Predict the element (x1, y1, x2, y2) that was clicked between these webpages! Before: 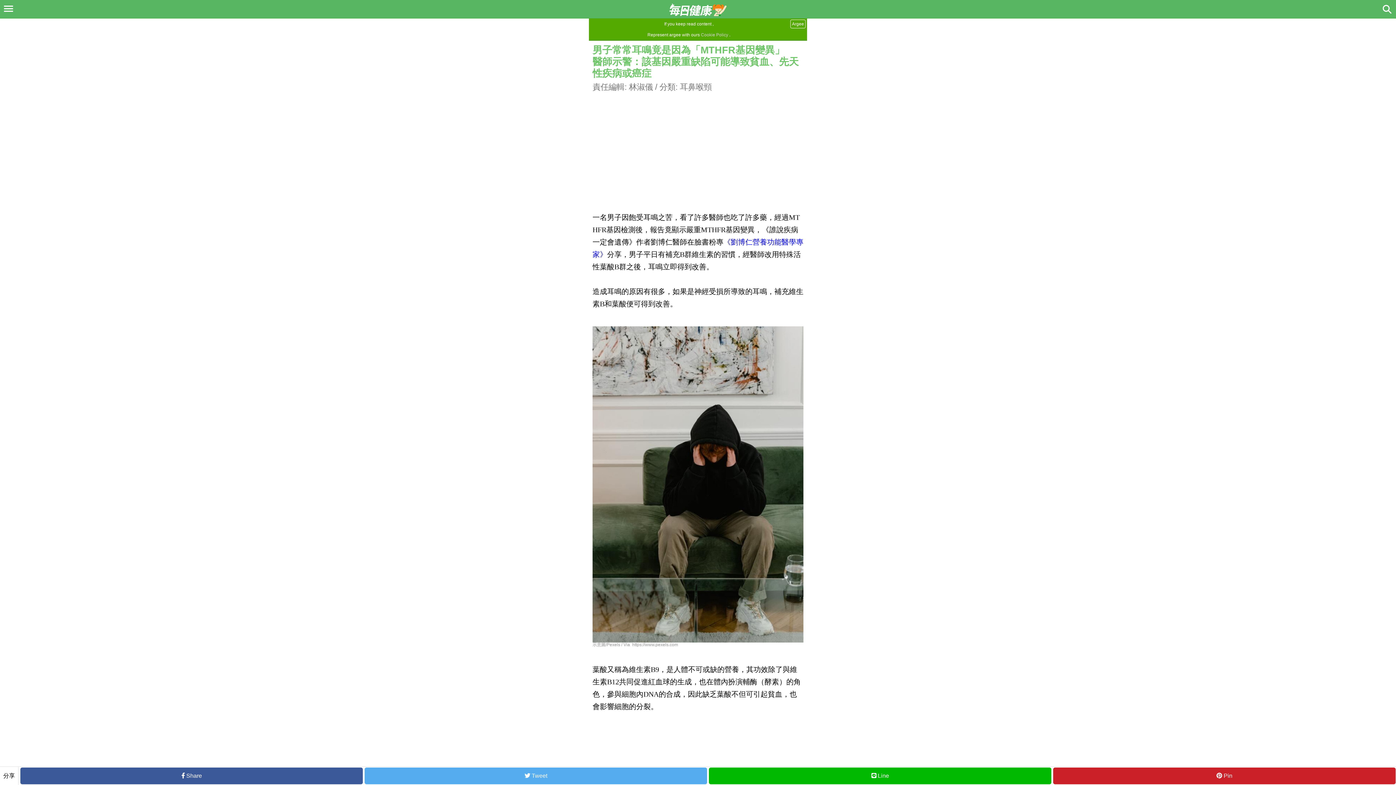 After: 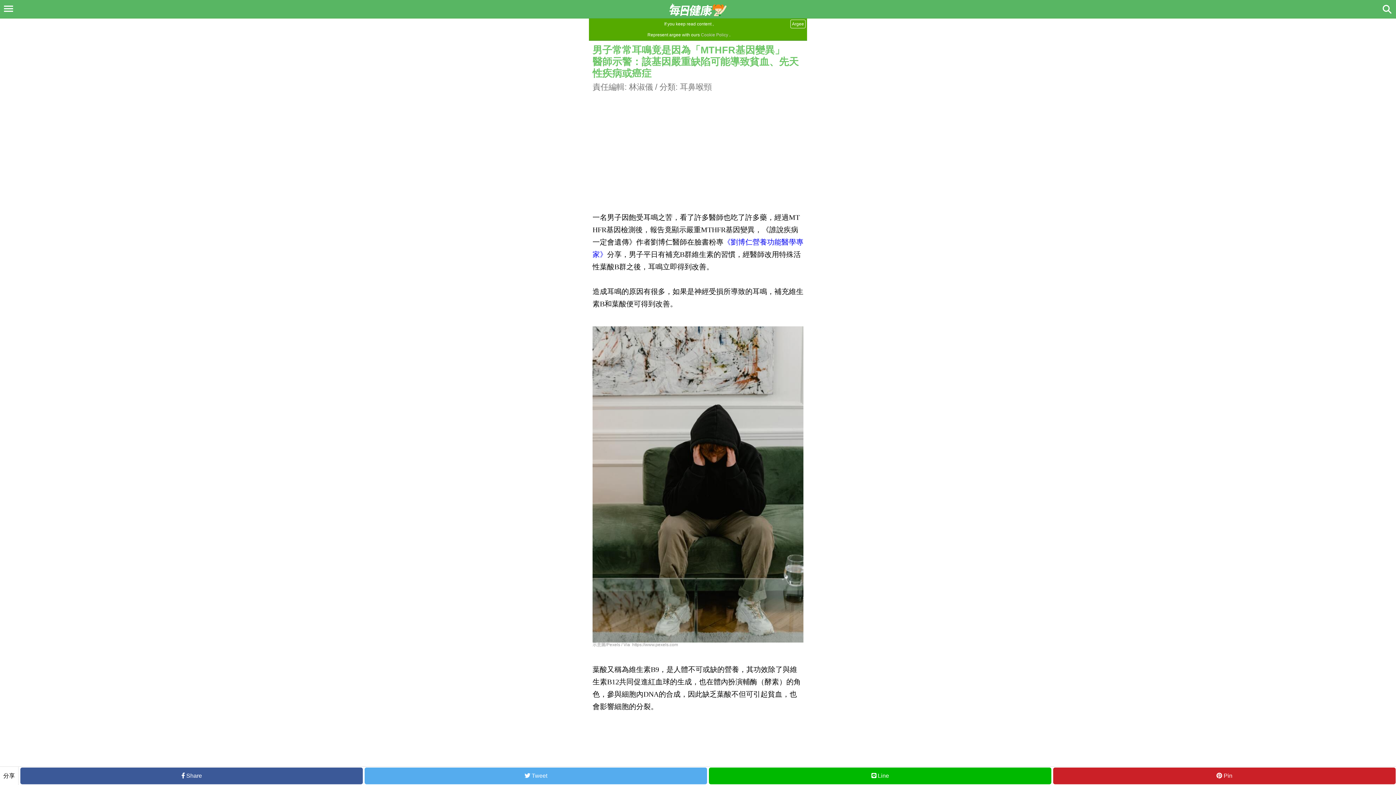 Action: label:  Pin bbox: (1053, 768, 1396, 784)